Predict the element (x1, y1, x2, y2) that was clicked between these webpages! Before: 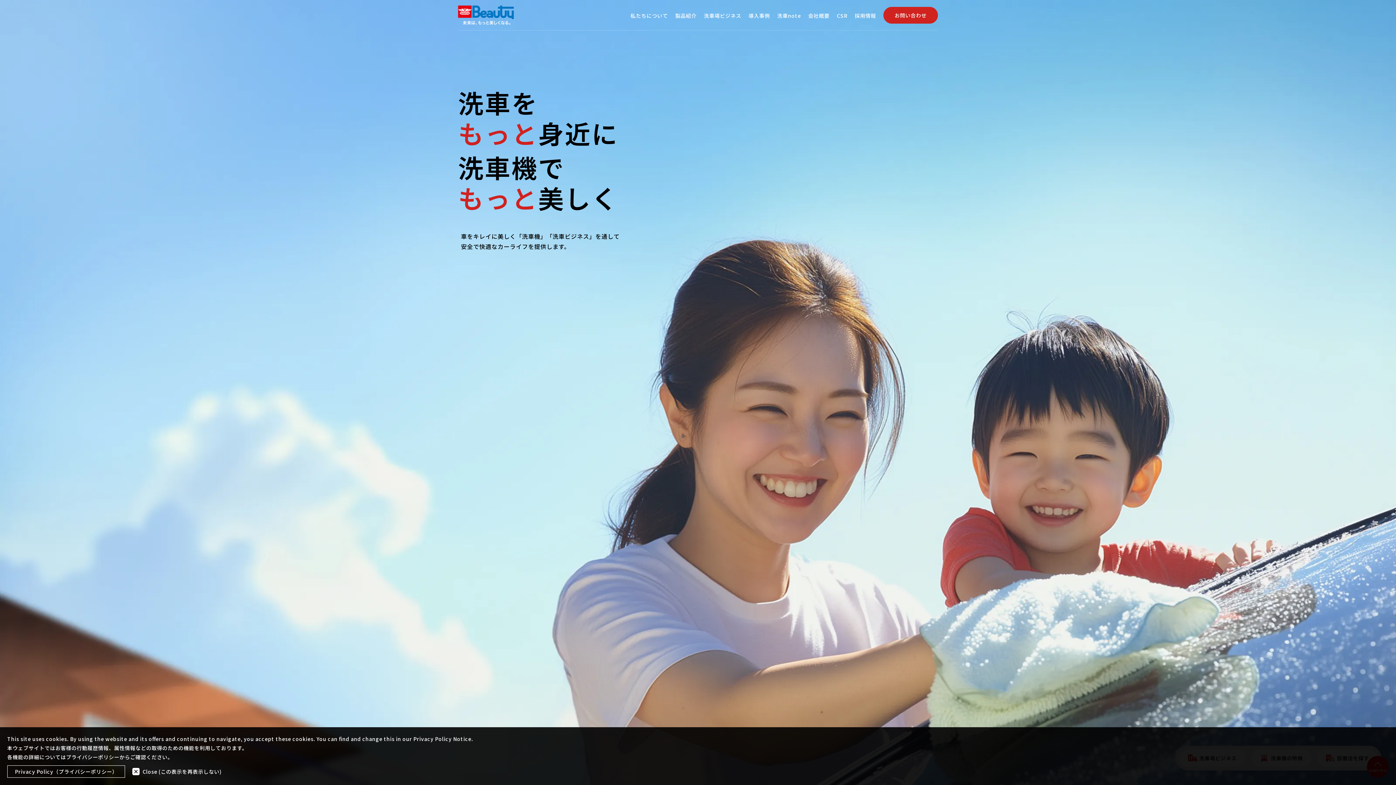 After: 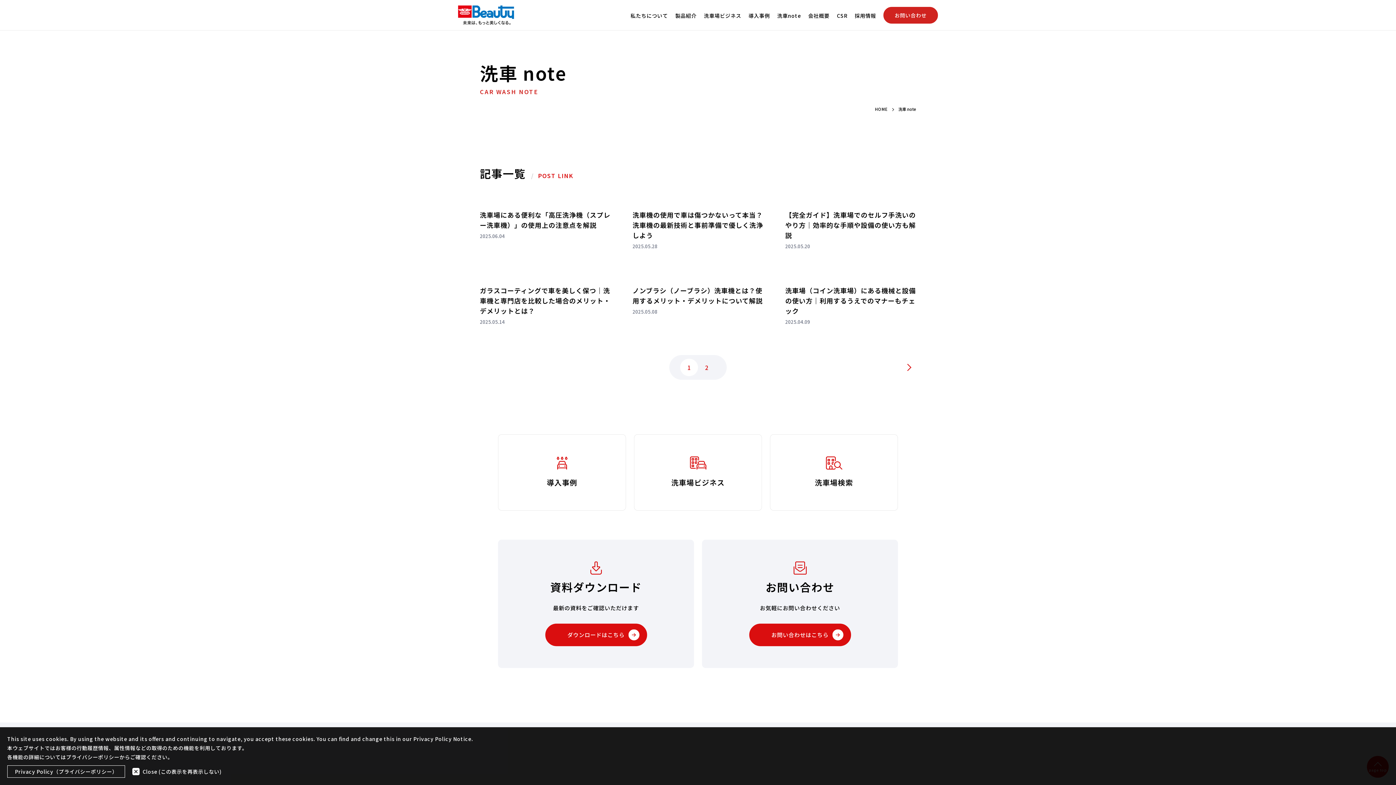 Action: bbox: (777, 10, 801, 20) label: 洗車note